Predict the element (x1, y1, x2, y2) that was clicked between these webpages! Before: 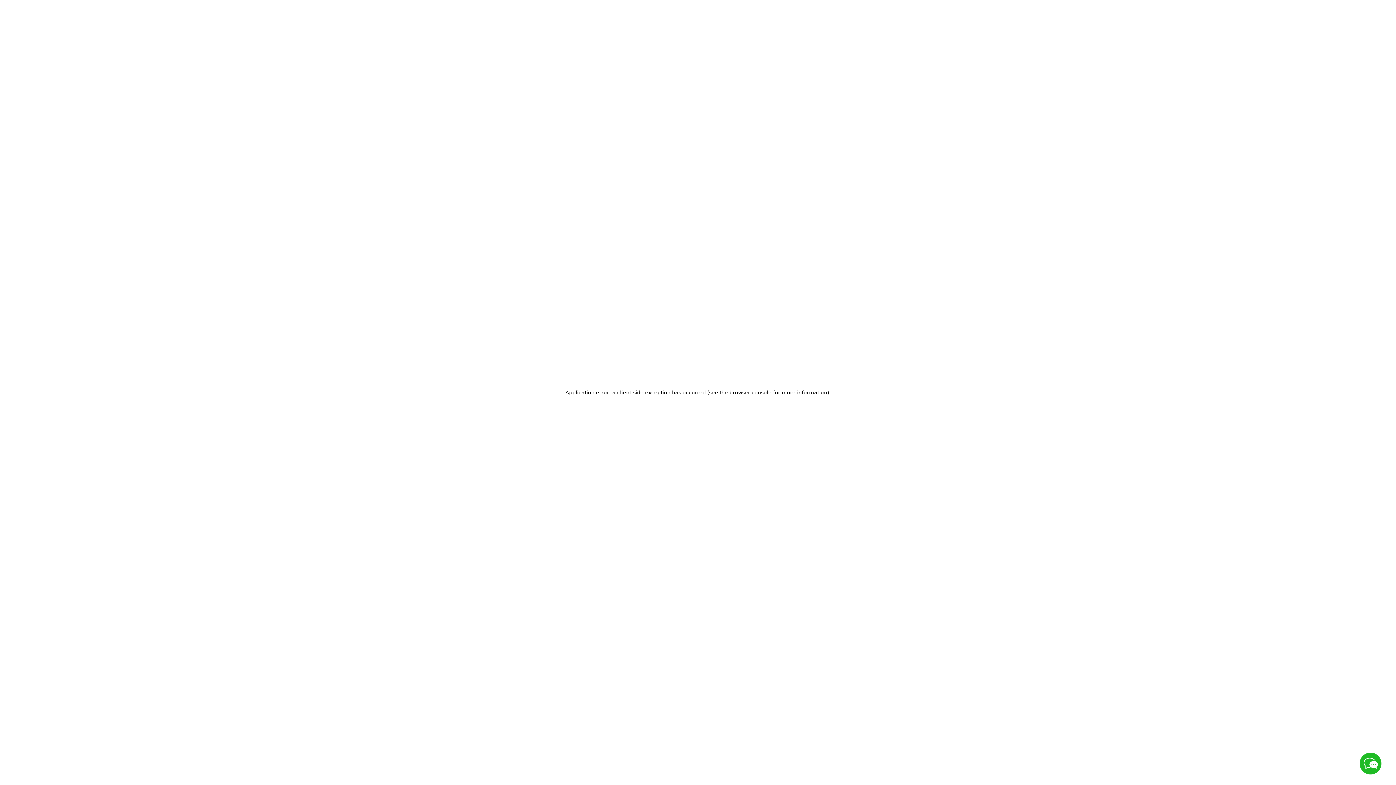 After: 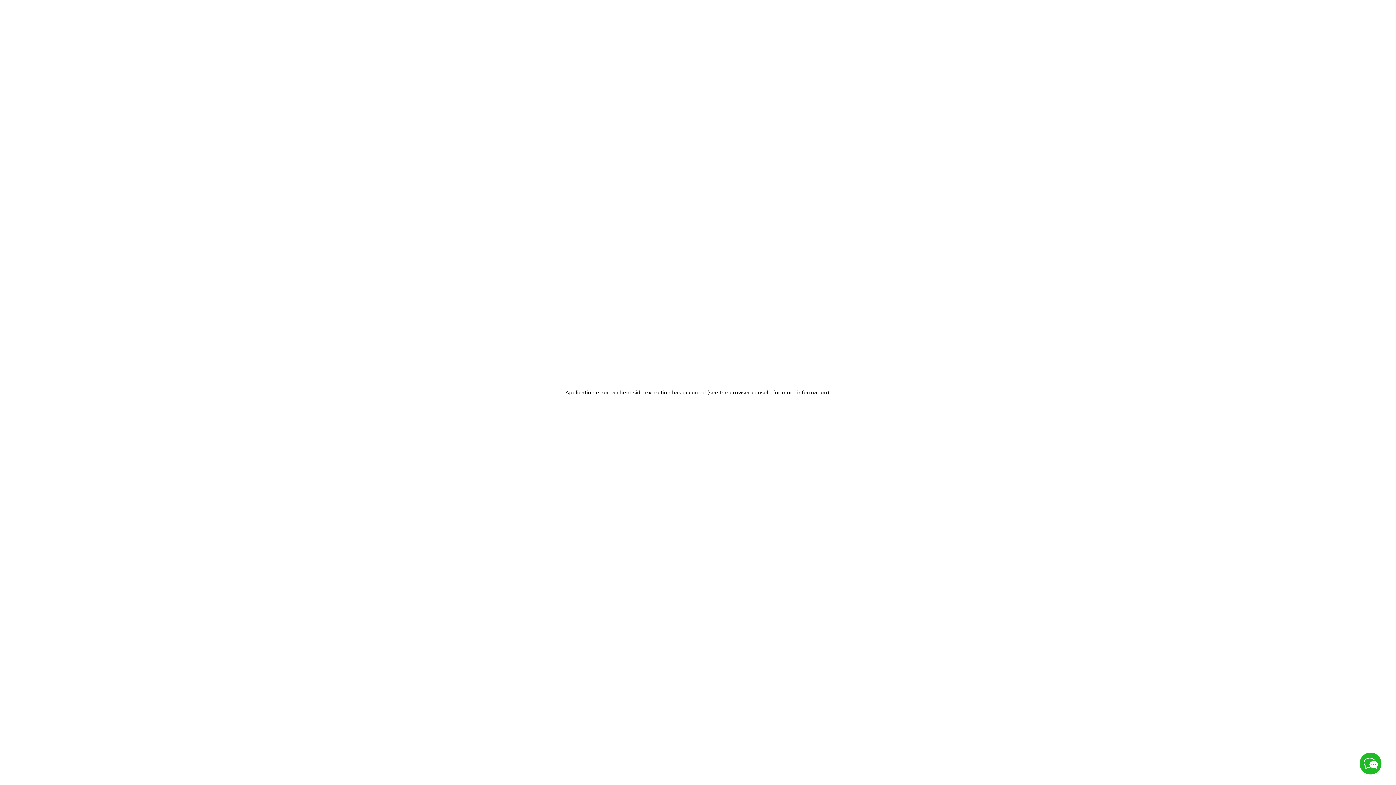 Action: label: Live chat online bbox: (1360, 768, 1381, 776)